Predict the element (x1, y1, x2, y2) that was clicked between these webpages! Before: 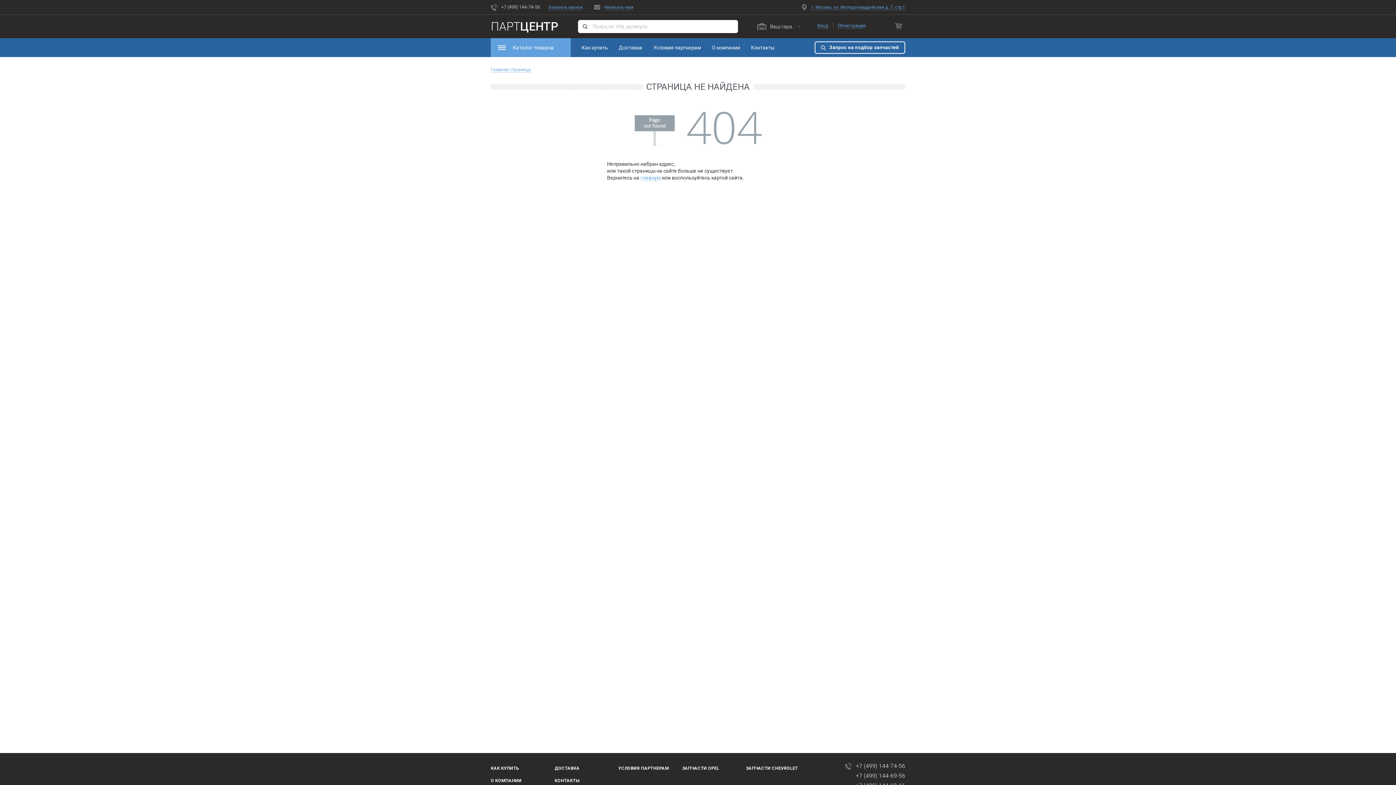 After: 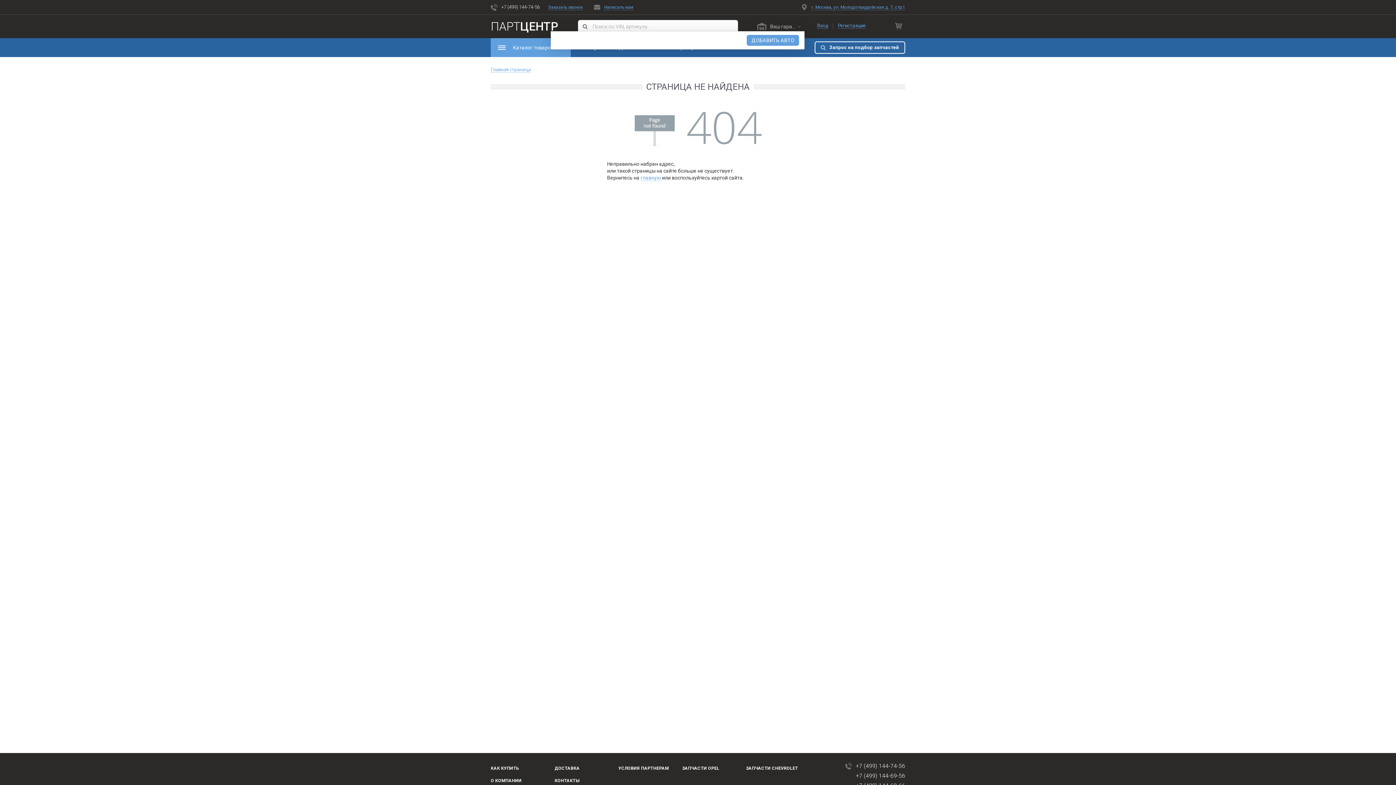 Action: label: Ваш гараж bbox: (753, 22, 804, 30)